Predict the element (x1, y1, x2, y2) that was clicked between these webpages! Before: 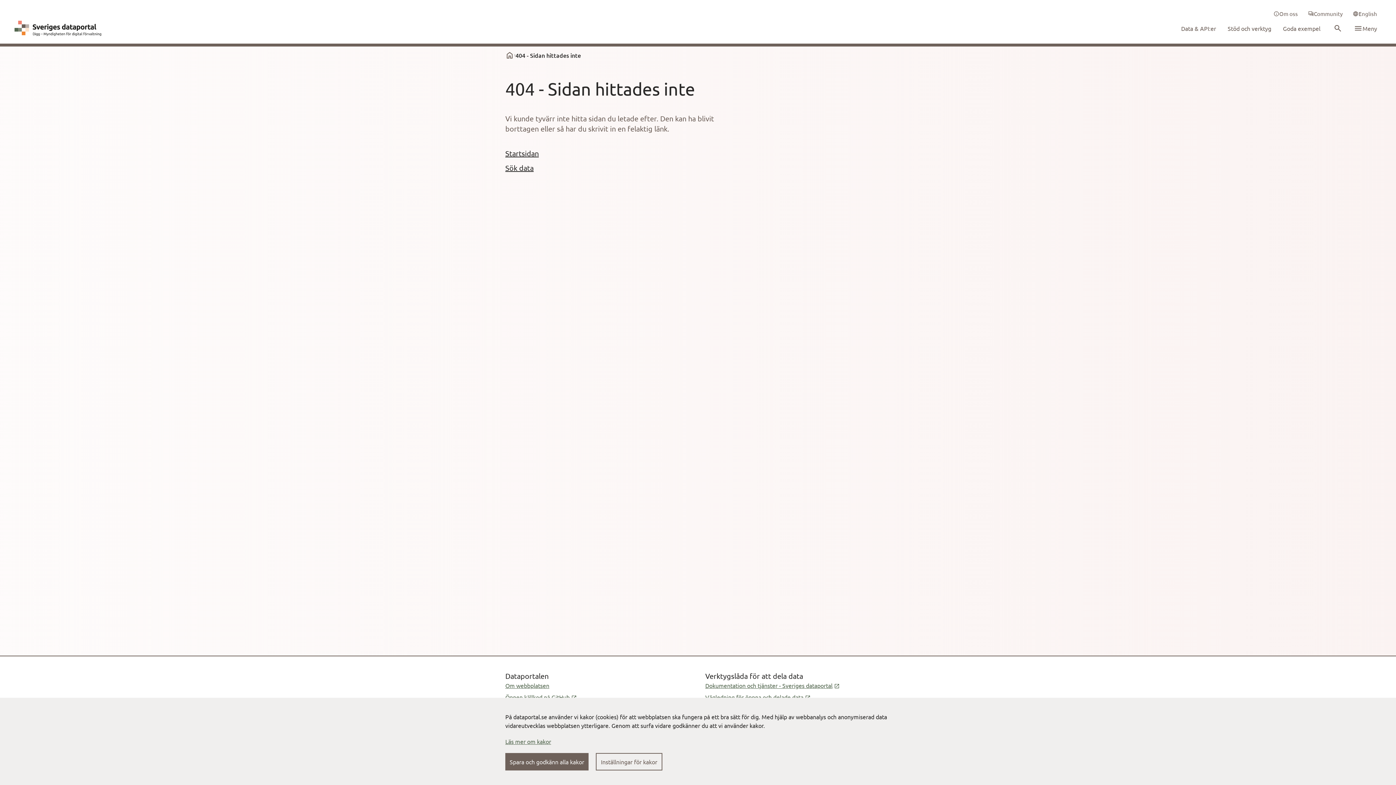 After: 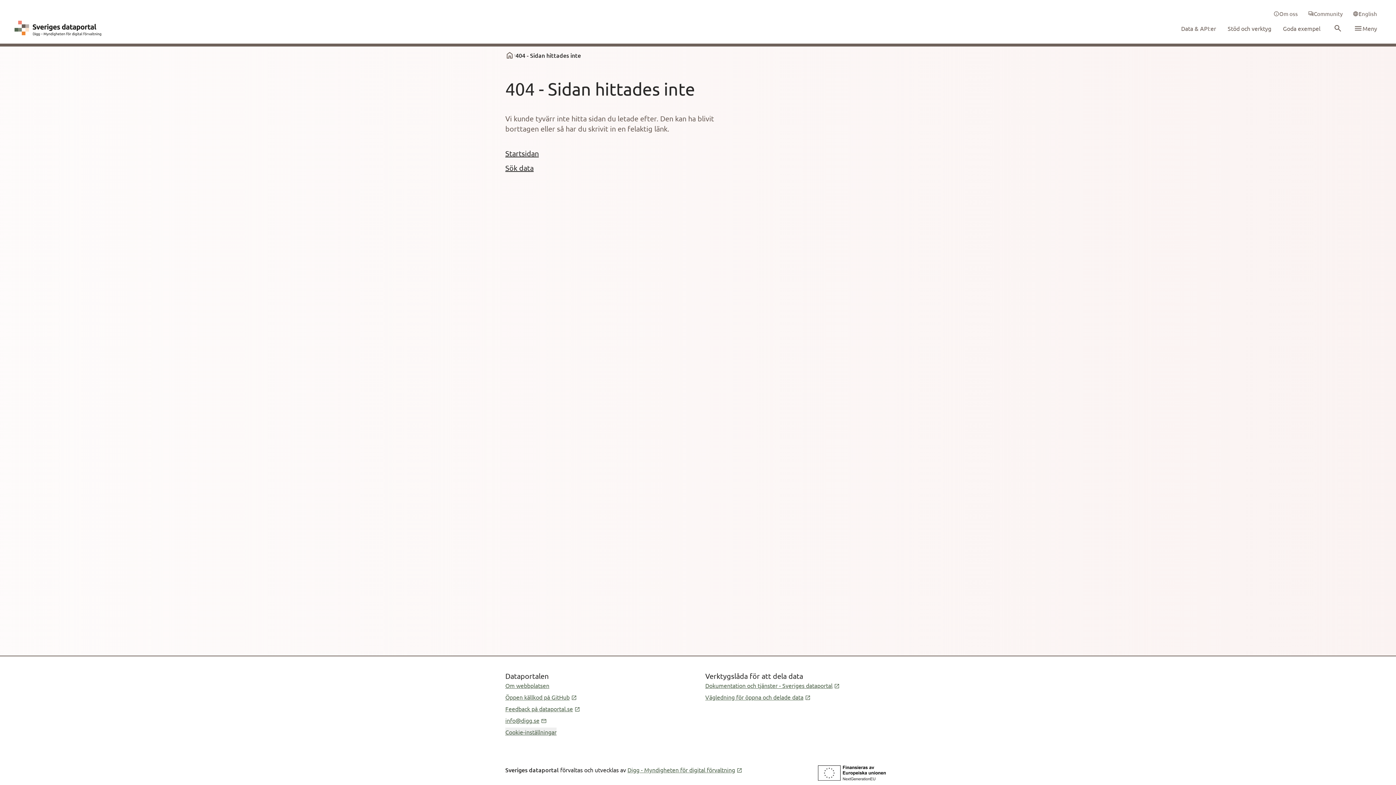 Action: label: Spara och godkänn alla kakor bbox: (505, 753, 588, 770)